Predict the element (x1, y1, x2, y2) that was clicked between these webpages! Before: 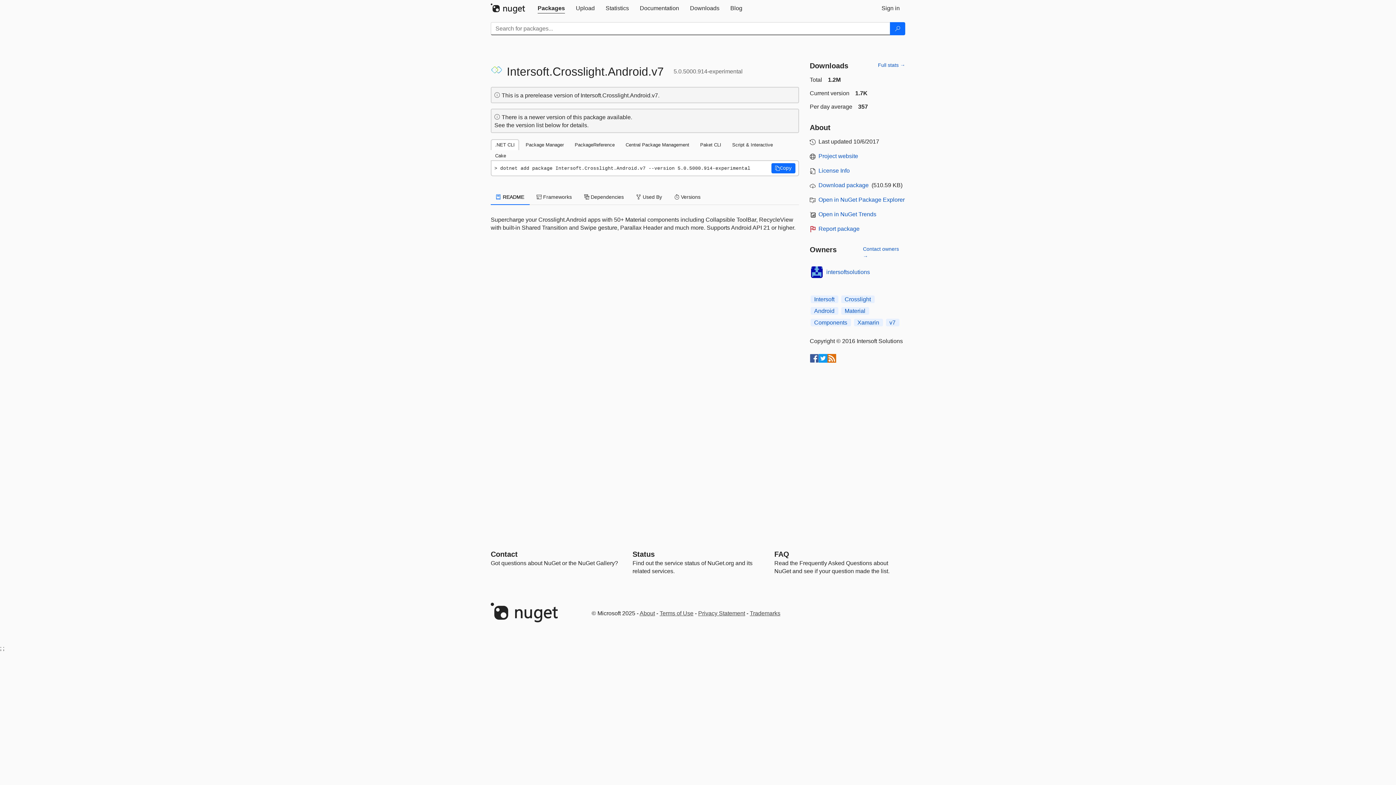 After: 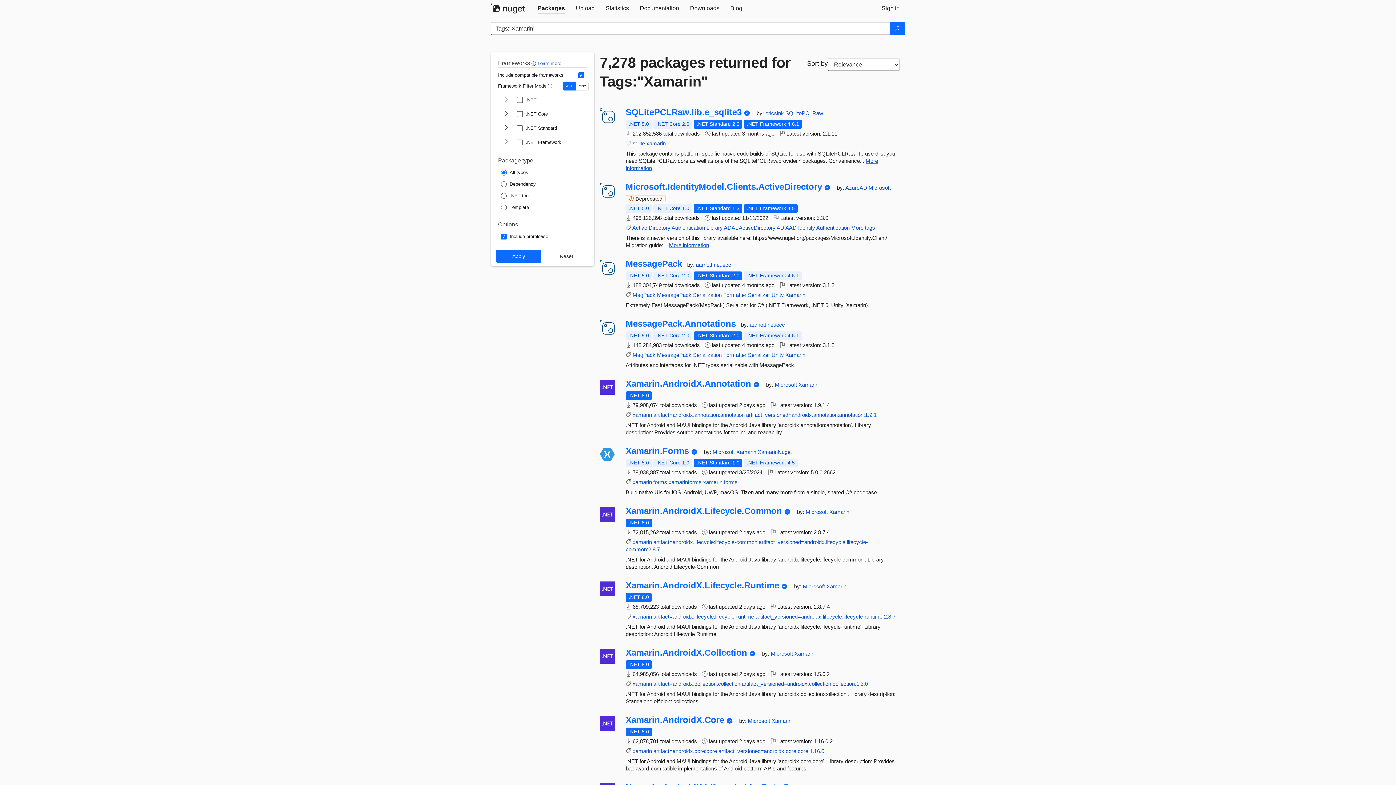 Action: bbox: (854, 318, 883, 326) label: Xamarin